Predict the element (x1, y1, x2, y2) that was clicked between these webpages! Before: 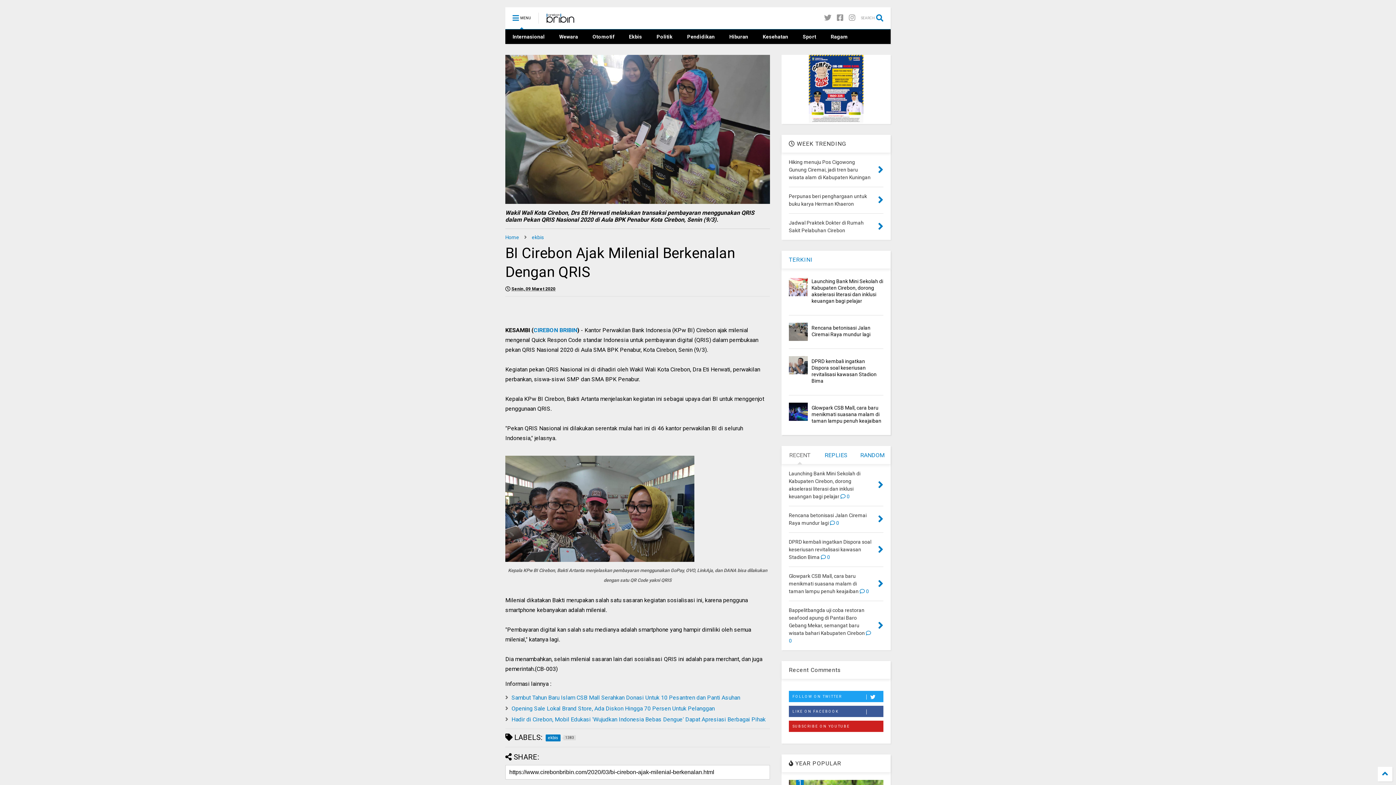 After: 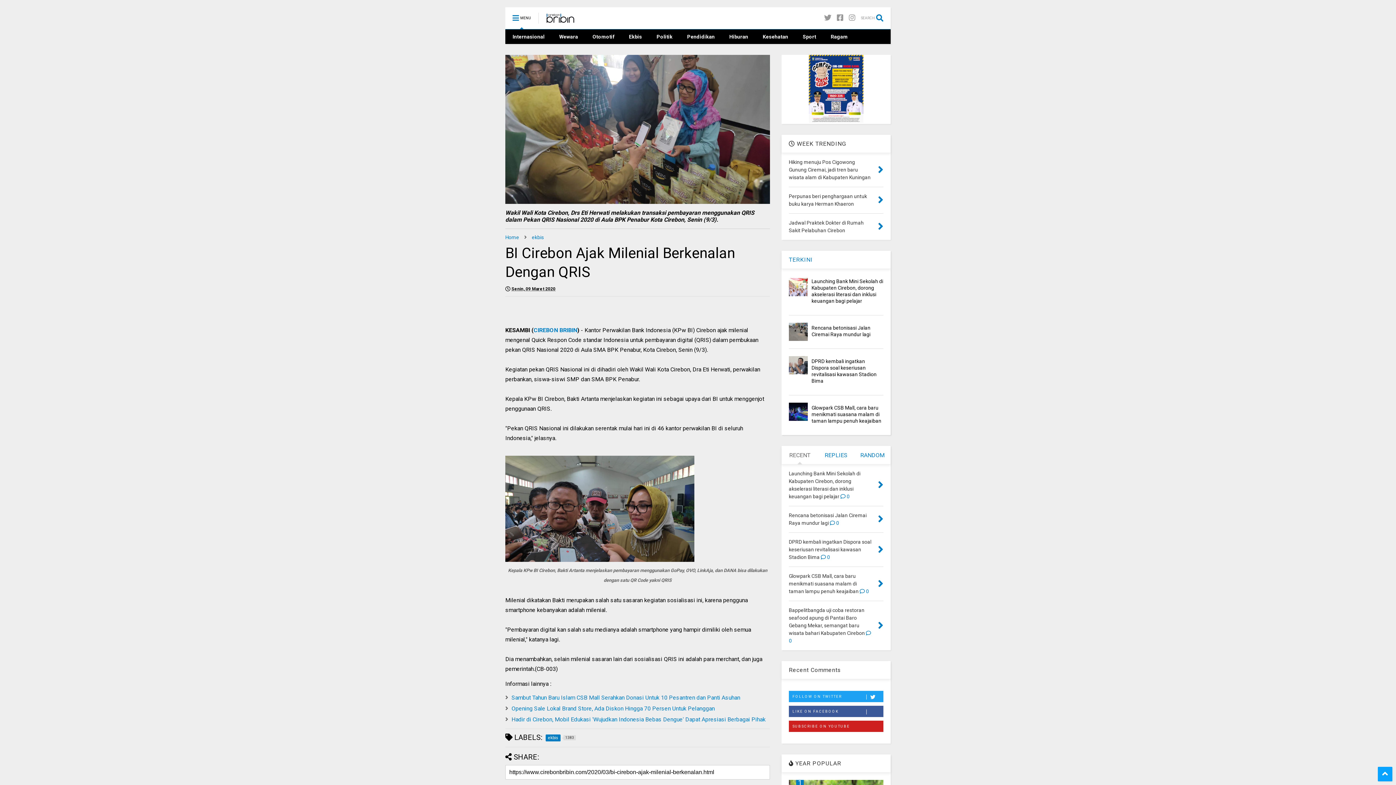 Action: bbox: (1378, 767, 1392, 781)